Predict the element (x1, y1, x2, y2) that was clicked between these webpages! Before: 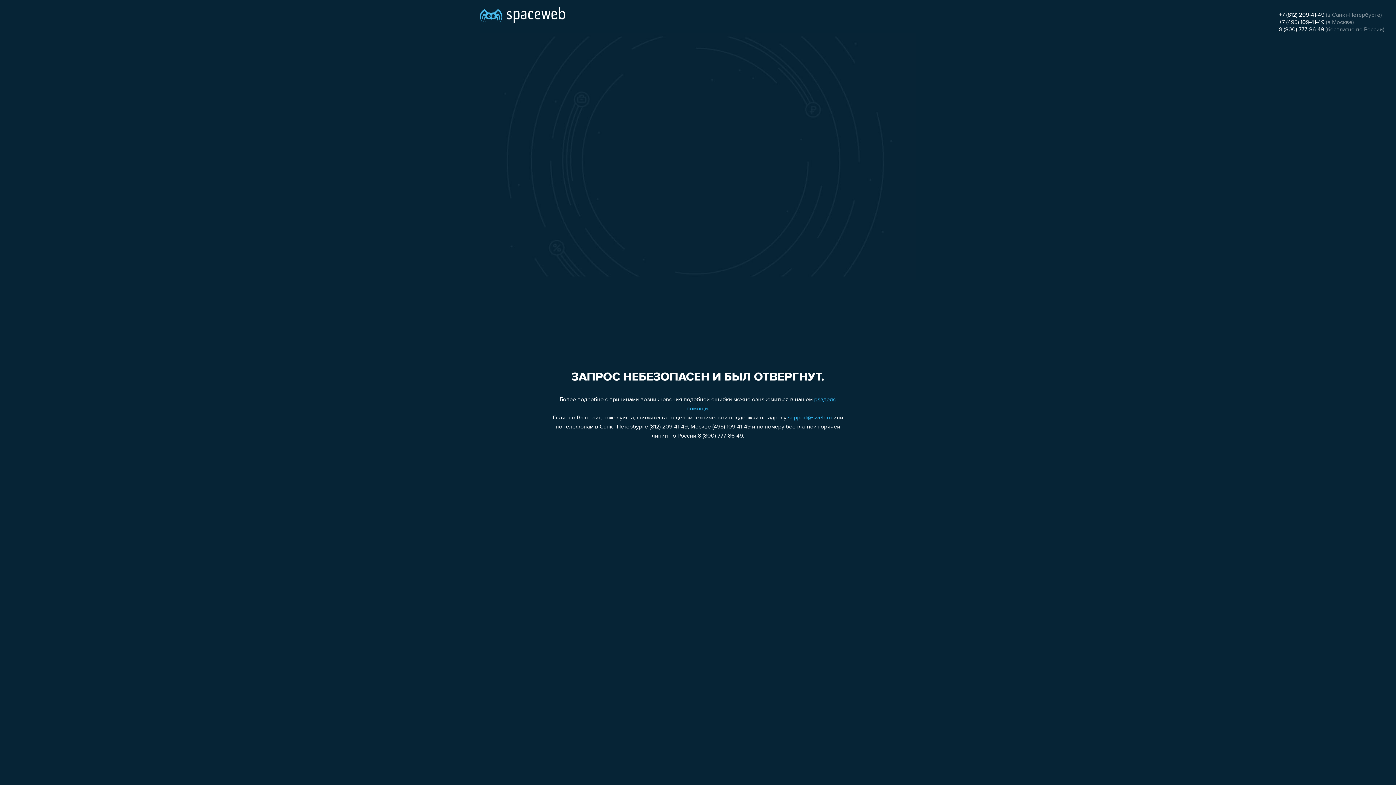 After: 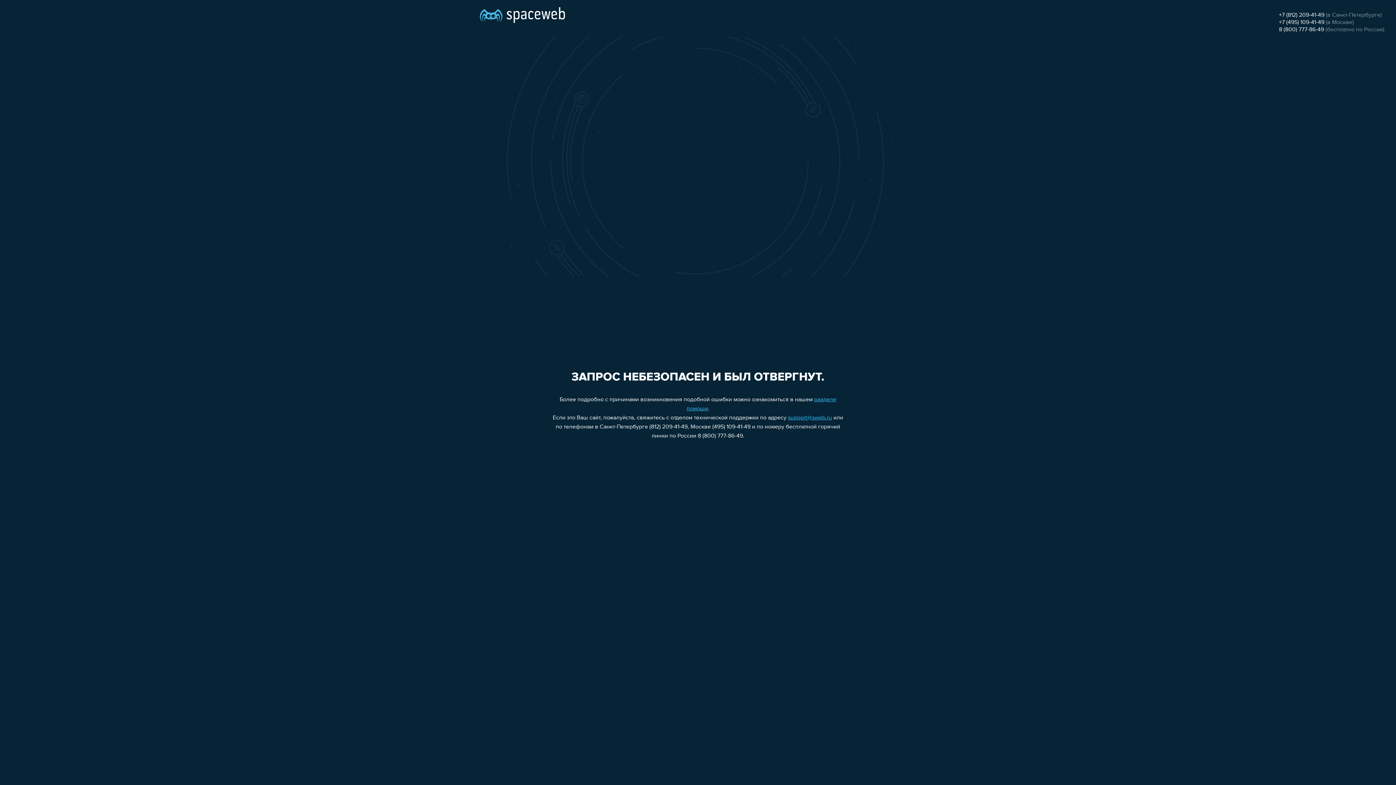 Action: bbox: (1279, 19, 1324, 25) label: +7 (495) 109-41-49